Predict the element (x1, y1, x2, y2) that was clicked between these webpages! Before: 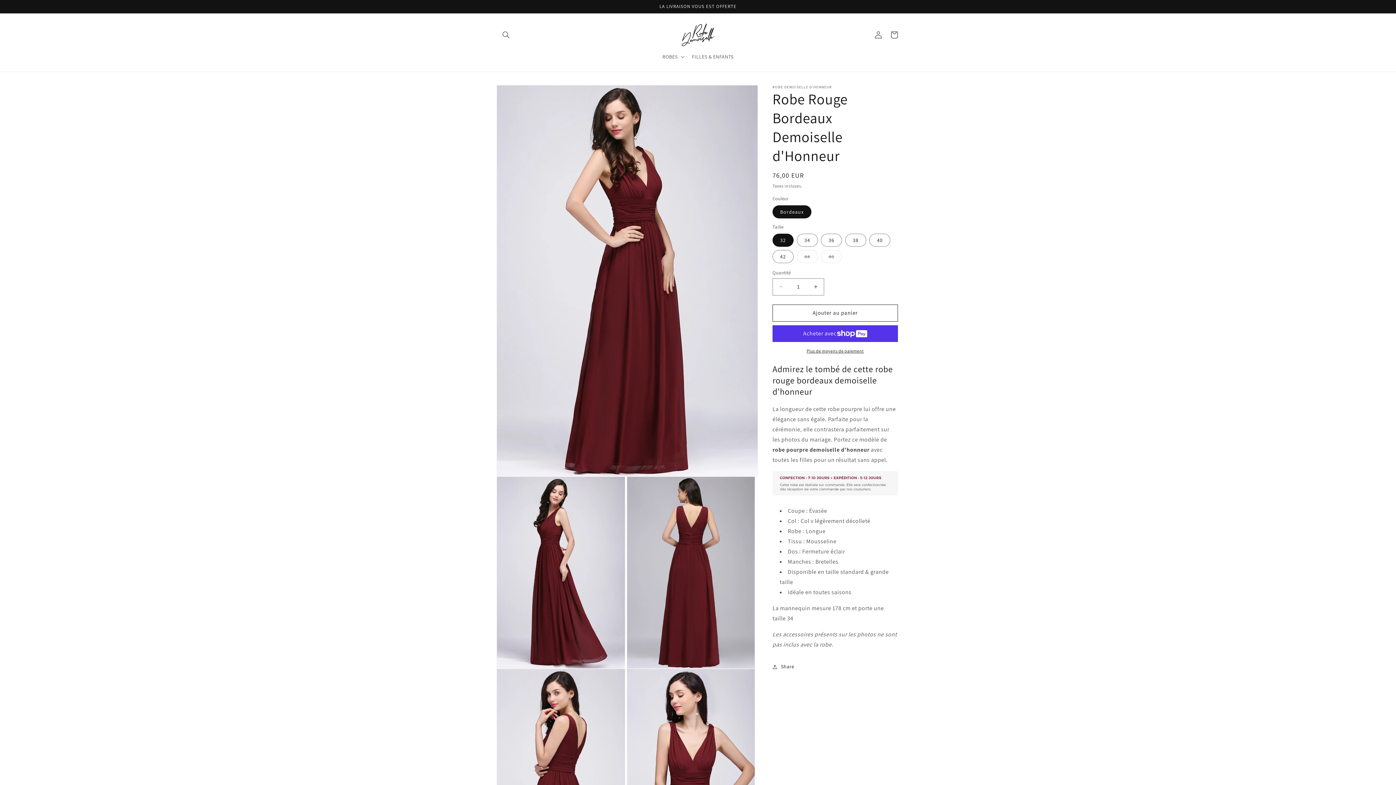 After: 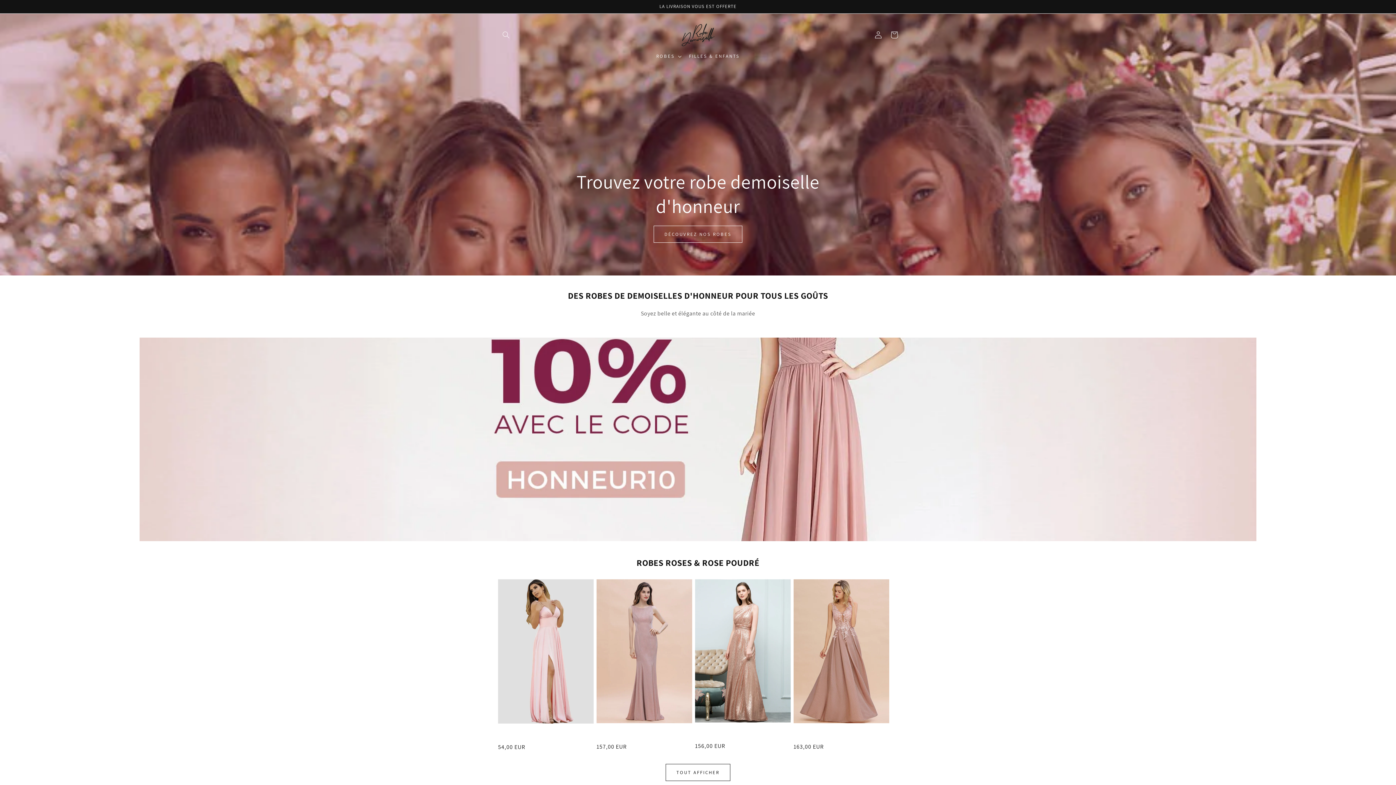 Action: bbox: (679, 20, 717, 48)